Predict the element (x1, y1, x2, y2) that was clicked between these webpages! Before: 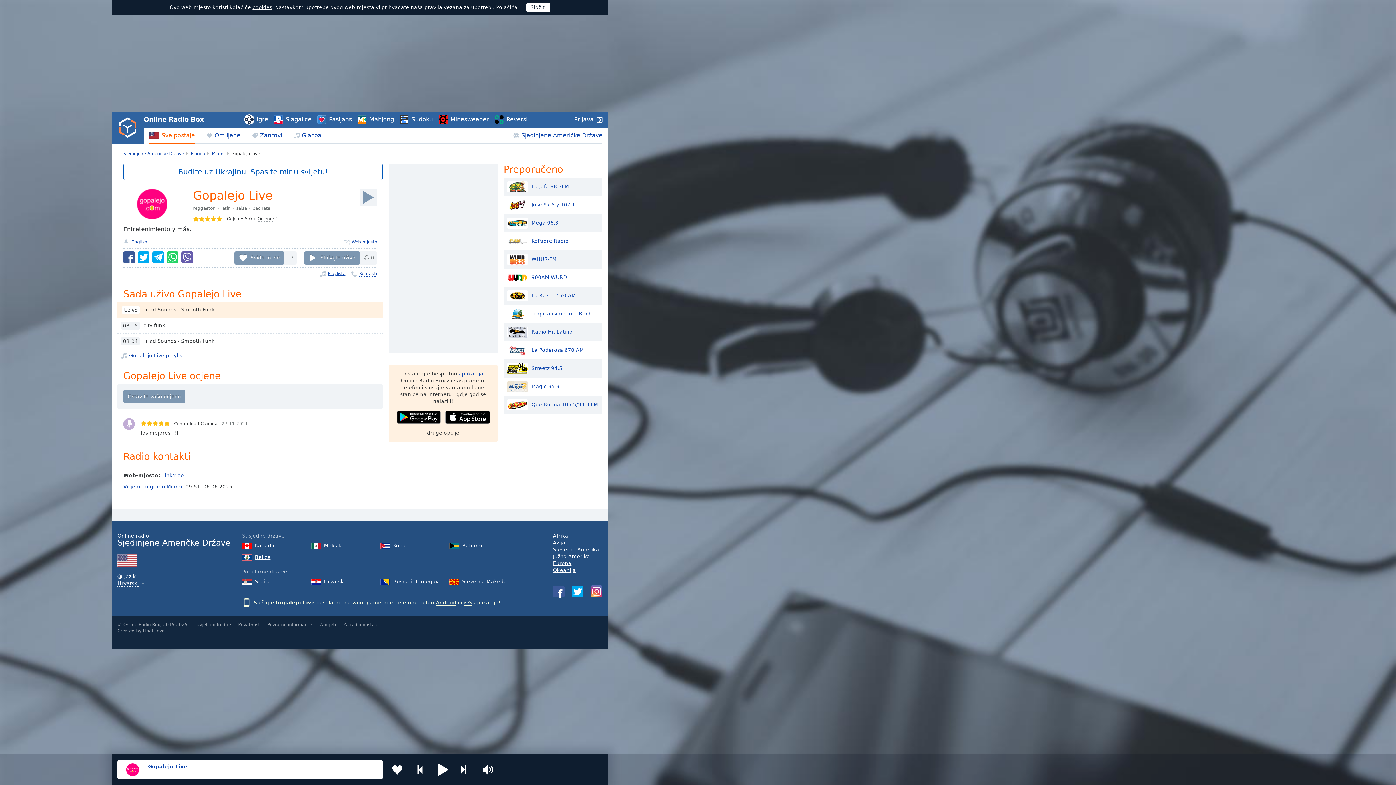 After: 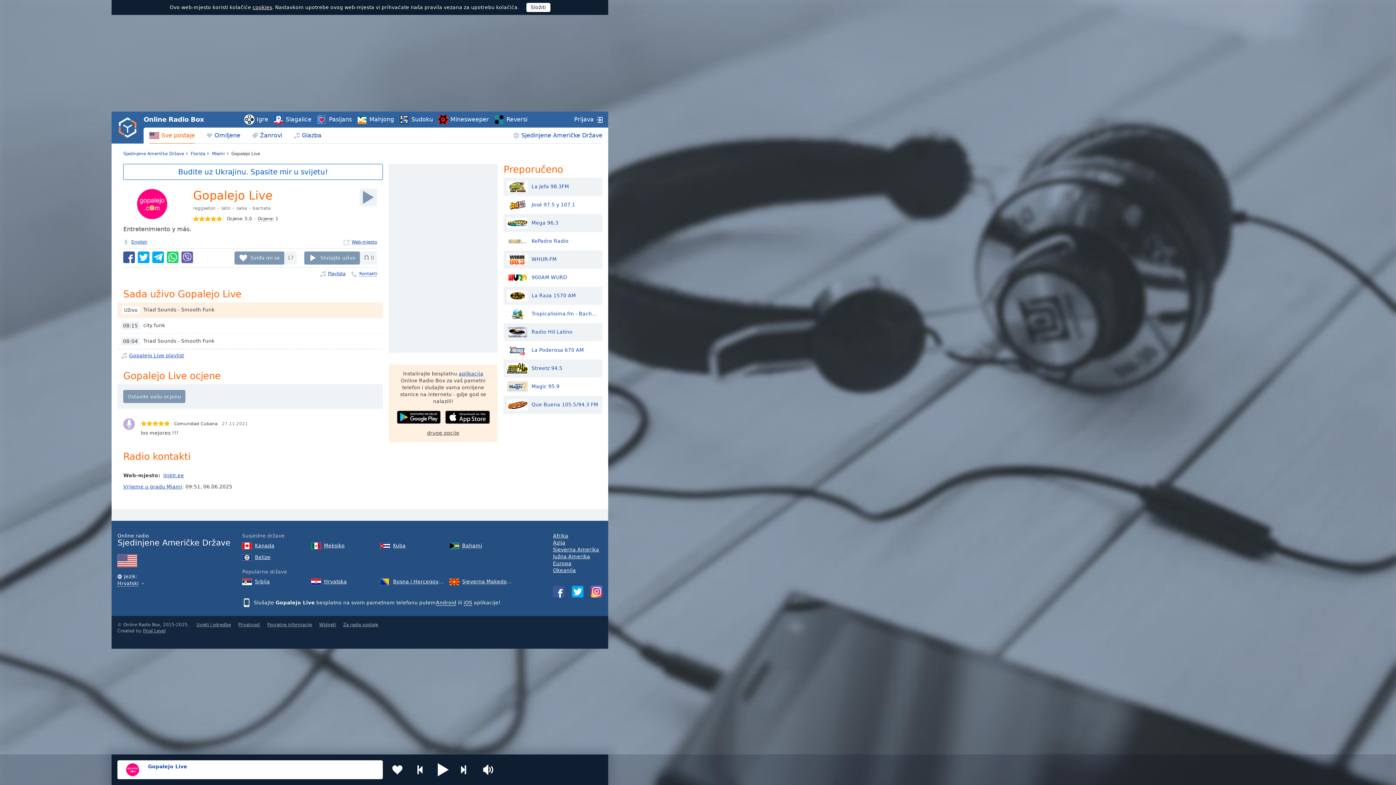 Action: bbox: (137, 251, 149, 263)